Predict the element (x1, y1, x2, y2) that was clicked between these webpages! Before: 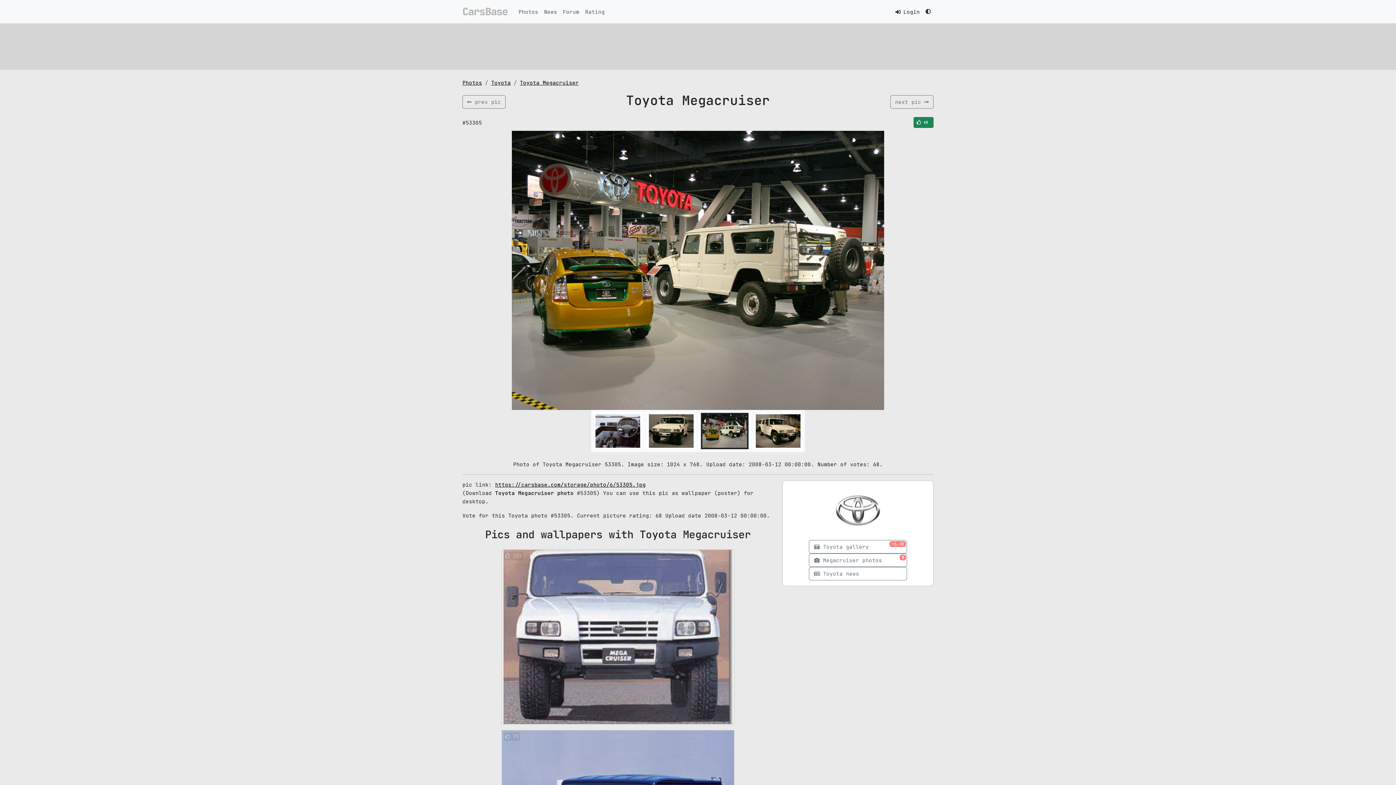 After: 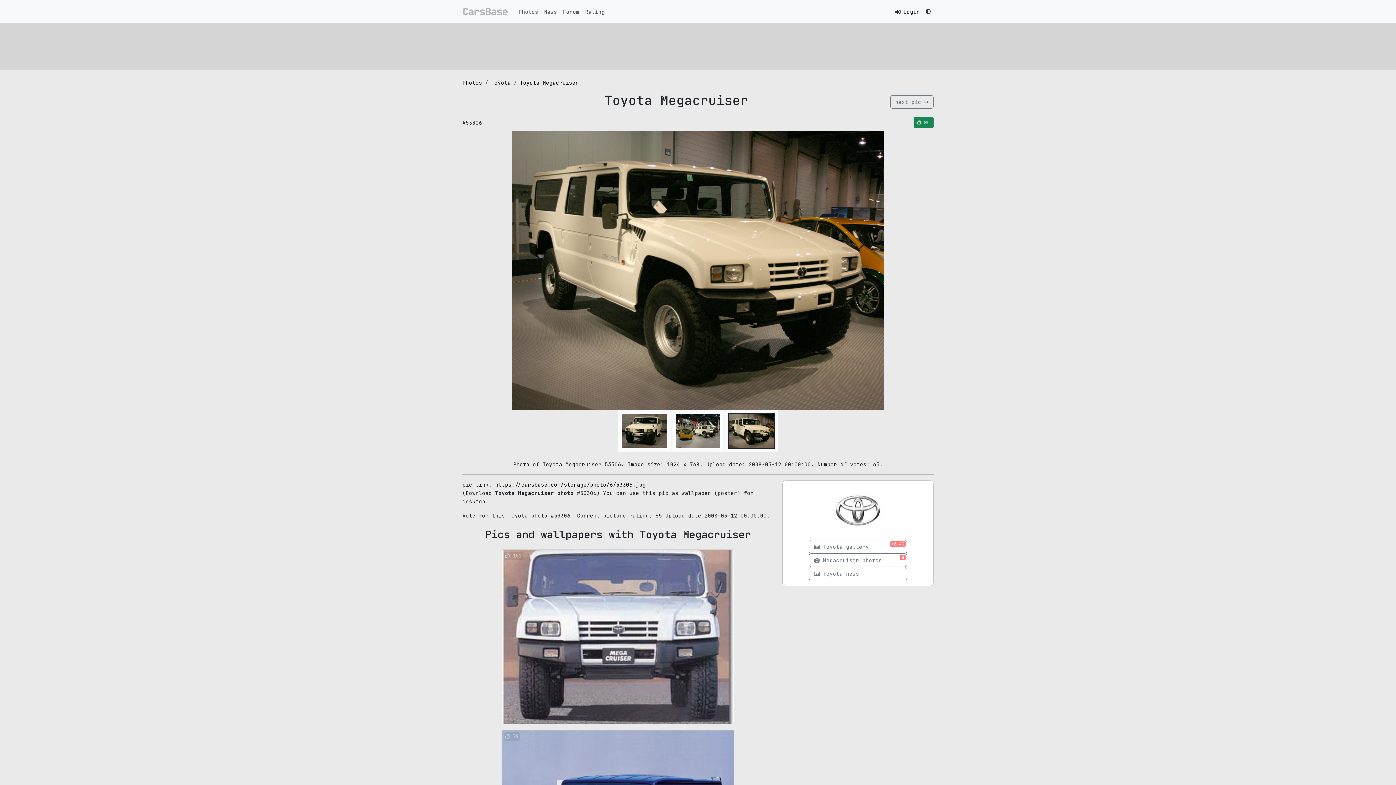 Action: bbox: (754, 427, 802, 434)